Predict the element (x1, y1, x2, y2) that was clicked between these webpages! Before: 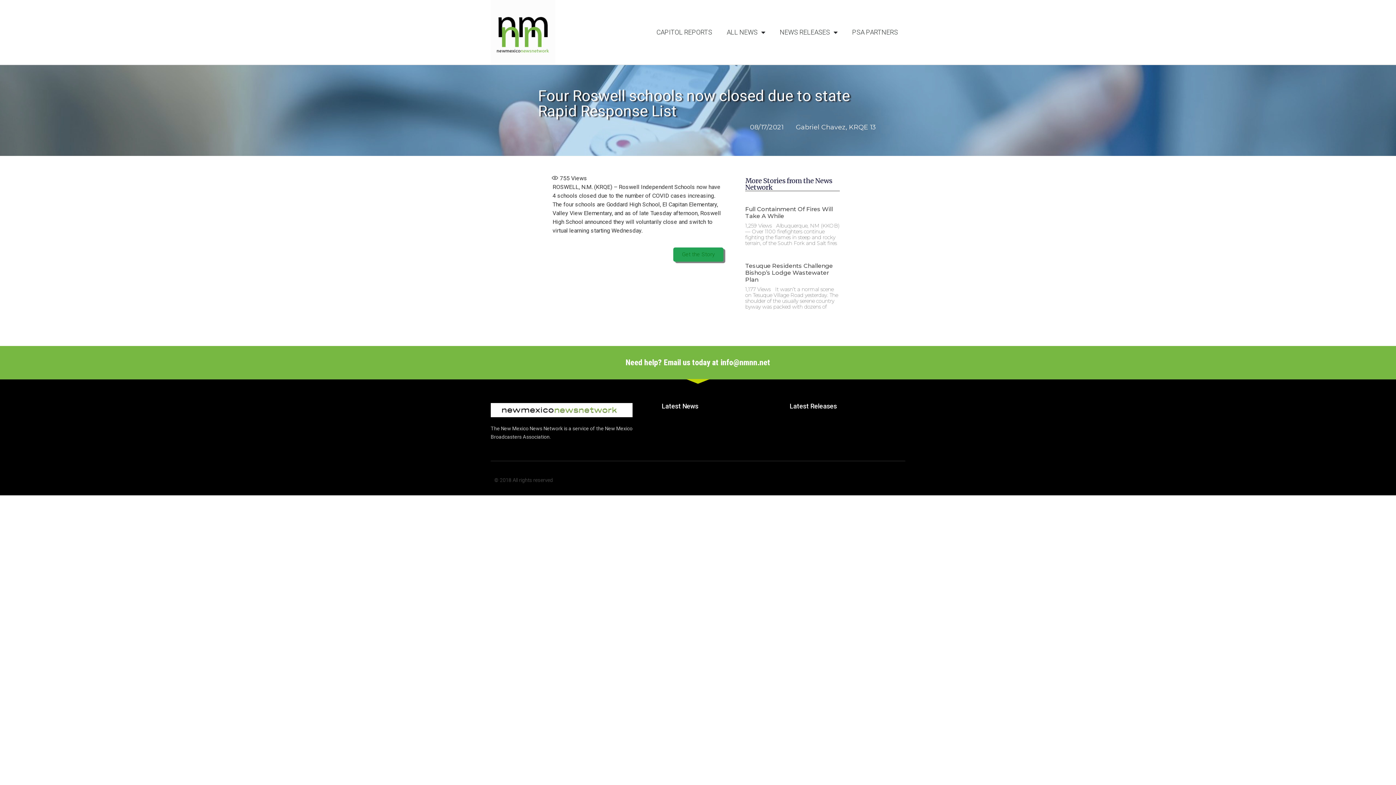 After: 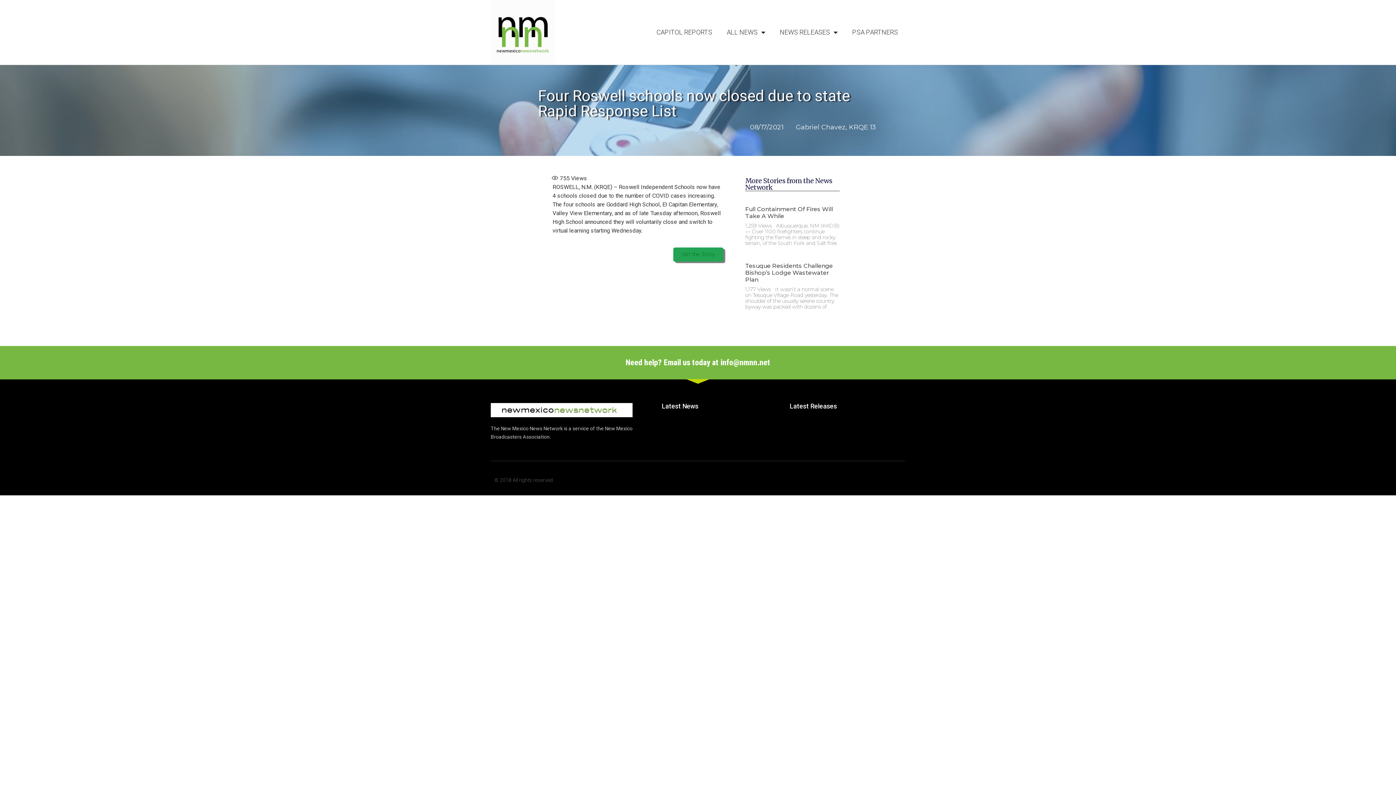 Action: bbox: (625, 358, 770, 367) label: Need help? Email us today at info@nmnn.net